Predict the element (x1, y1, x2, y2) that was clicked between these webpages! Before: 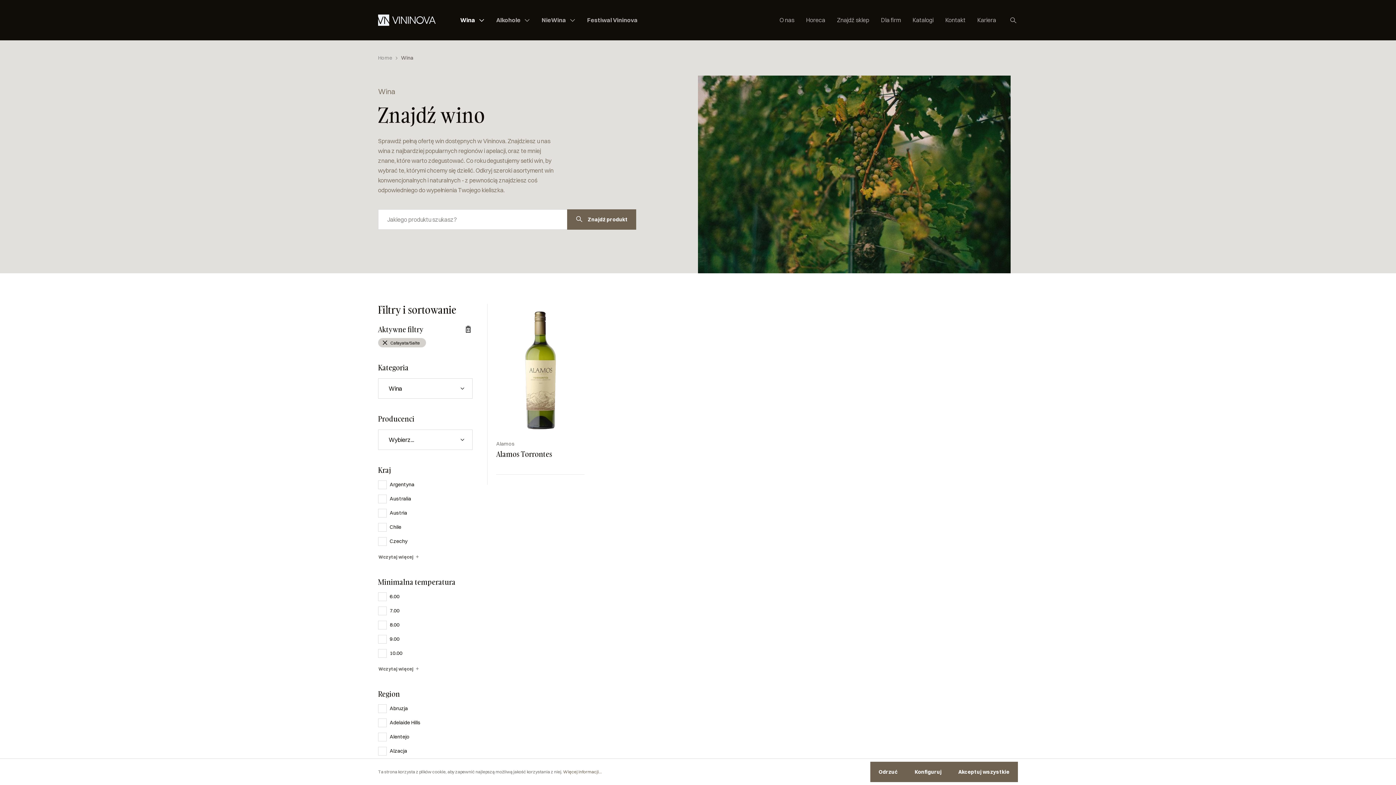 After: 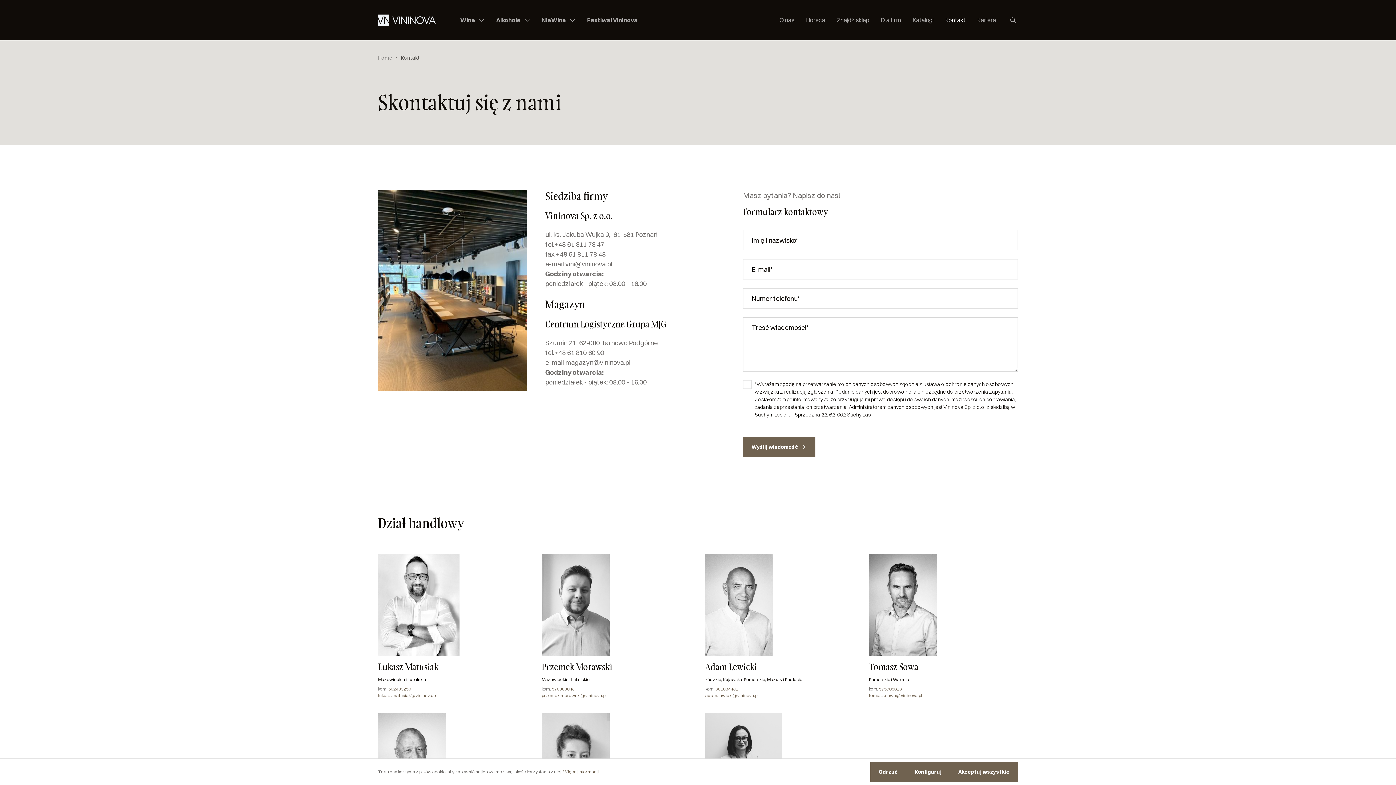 Action: bbox: (945, 8, 966, 31) label: Kontakt